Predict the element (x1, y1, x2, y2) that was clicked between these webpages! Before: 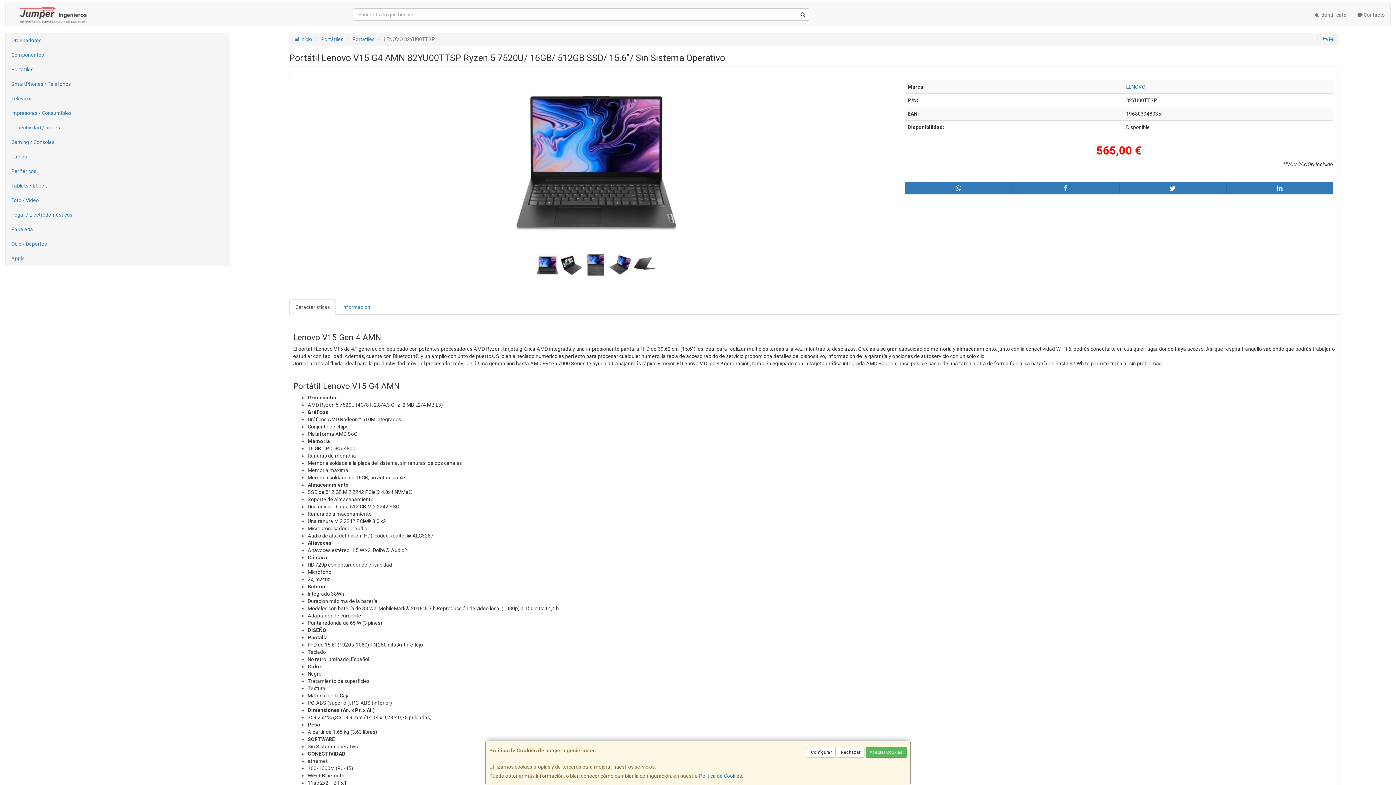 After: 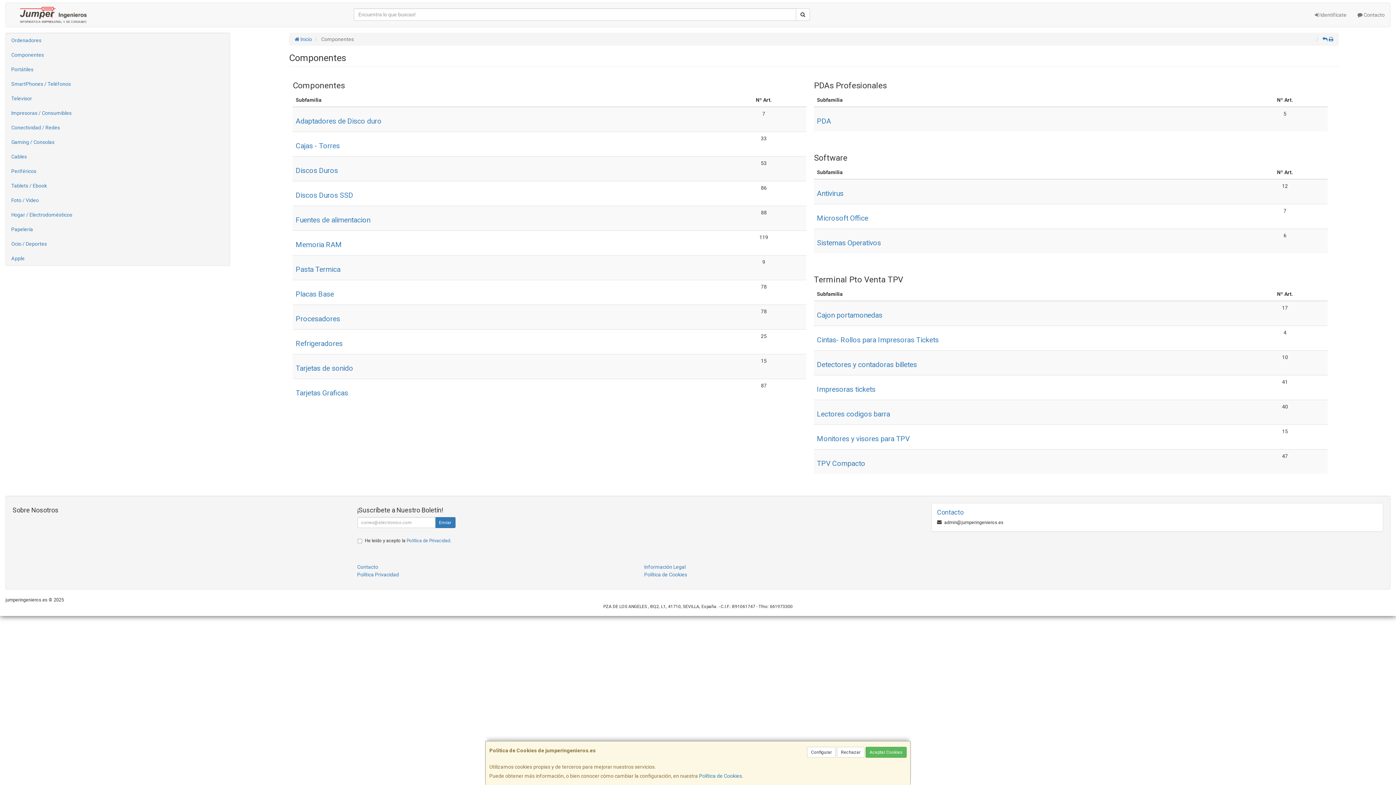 Action: label: Componentes bbox: (5, 47, 229, 62)